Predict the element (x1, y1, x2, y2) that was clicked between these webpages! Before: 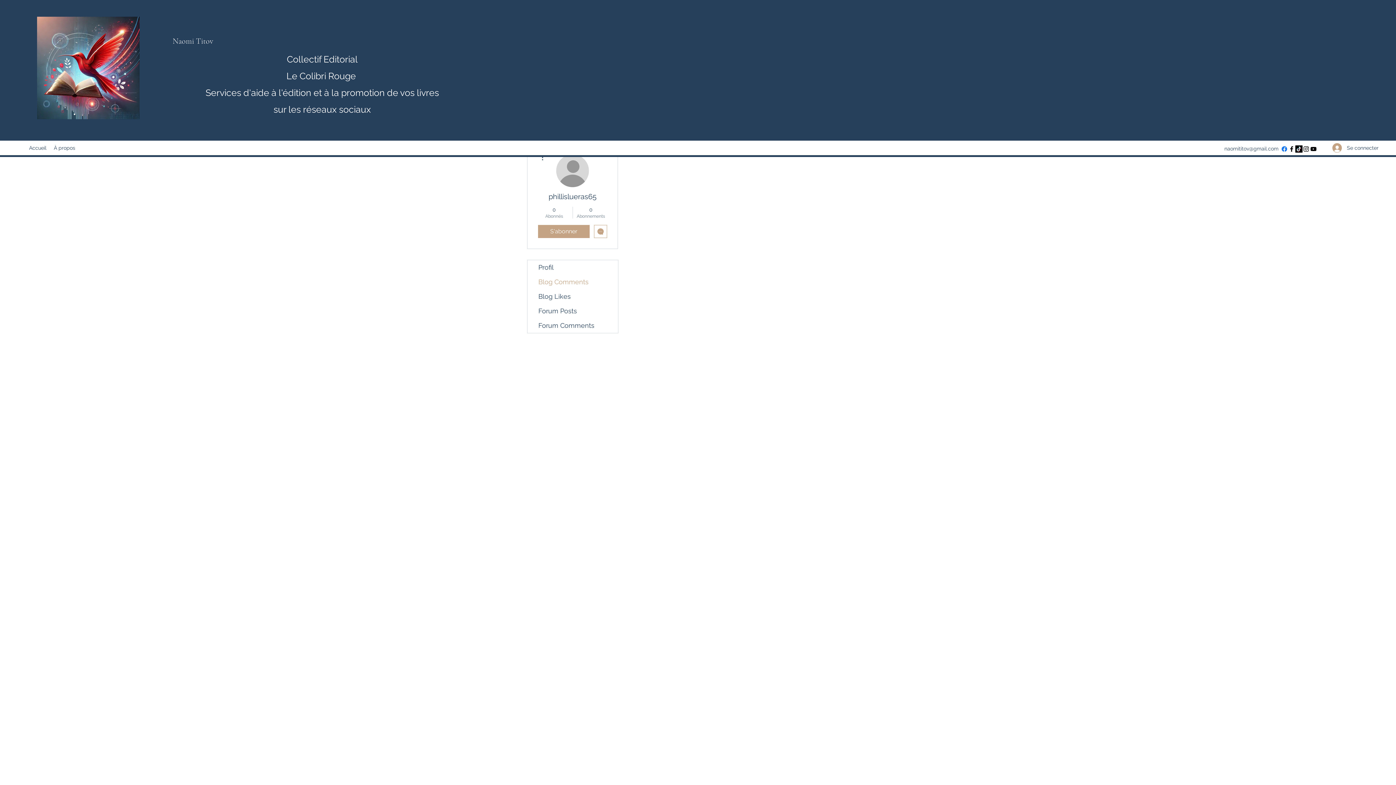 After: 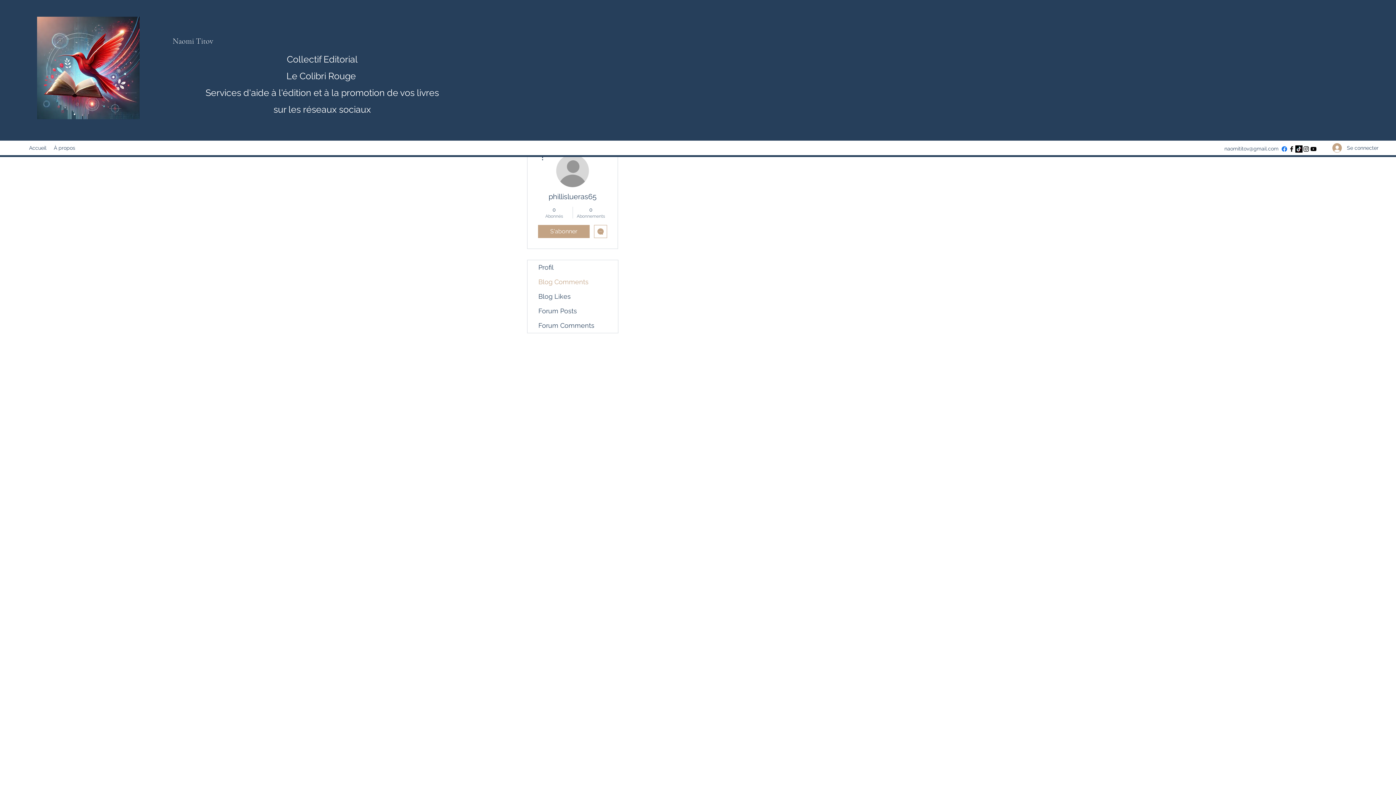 Action: label: Instagram bbox: (1302, 145, 1310, 152)